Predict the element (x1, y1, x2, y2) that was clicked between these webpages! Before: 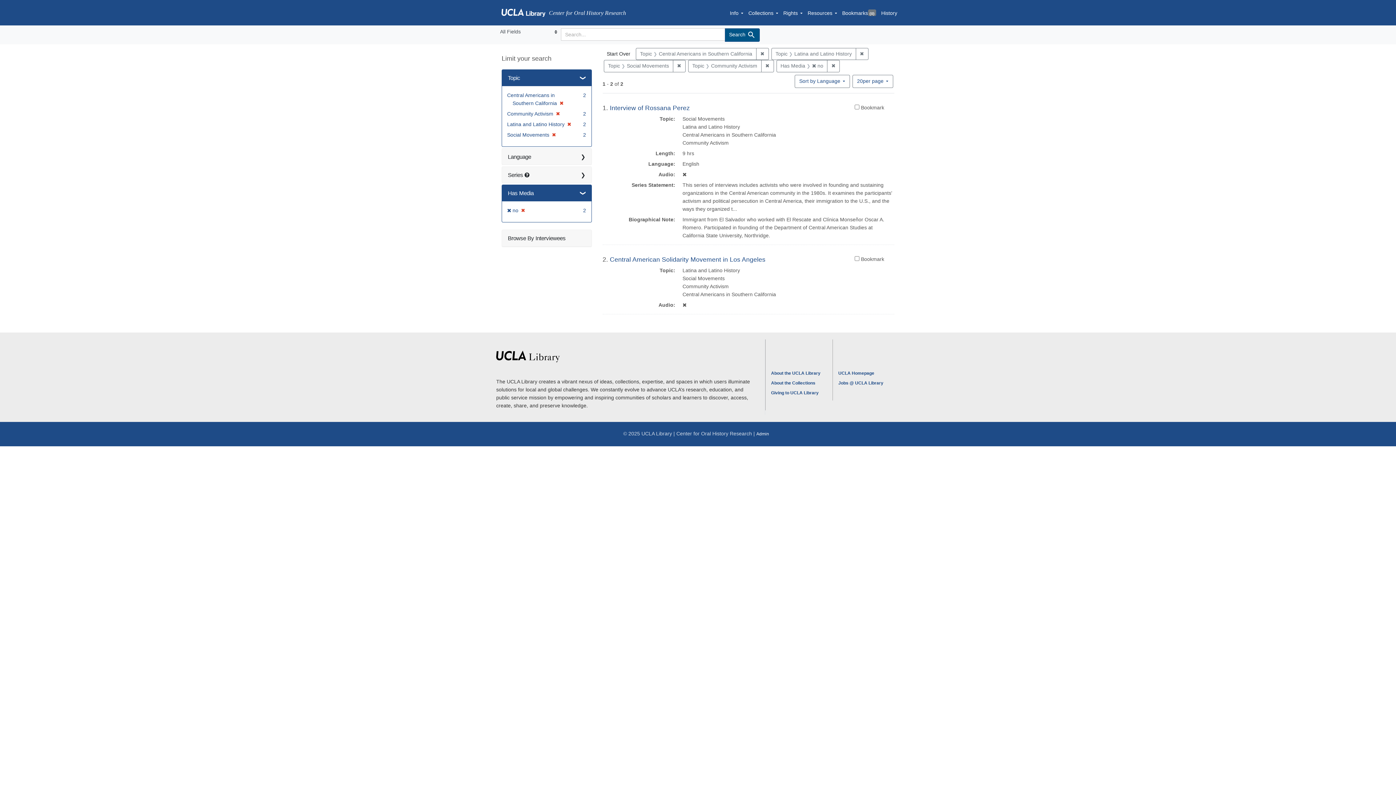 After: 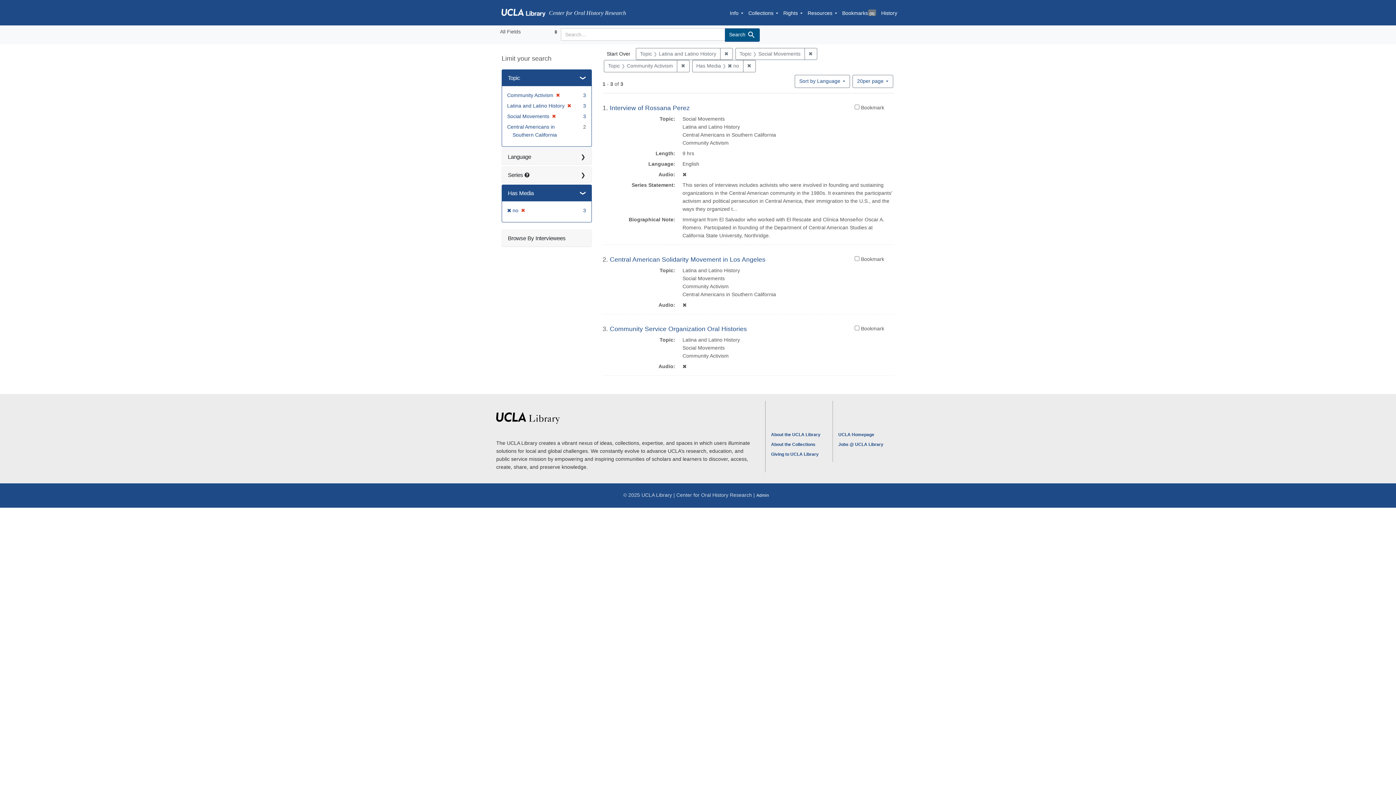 Action: label: ✖
[remove] bbox: (557, 100, 564, 106)